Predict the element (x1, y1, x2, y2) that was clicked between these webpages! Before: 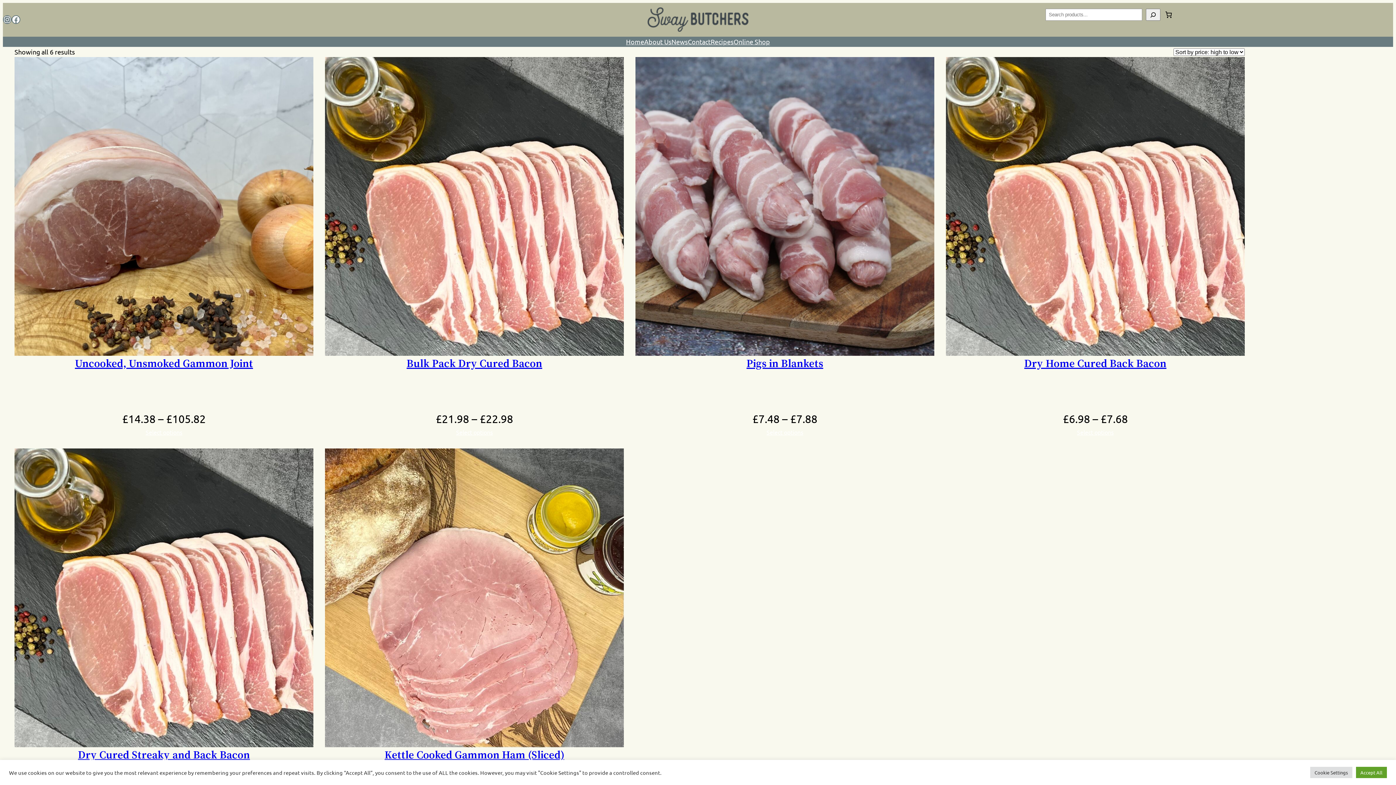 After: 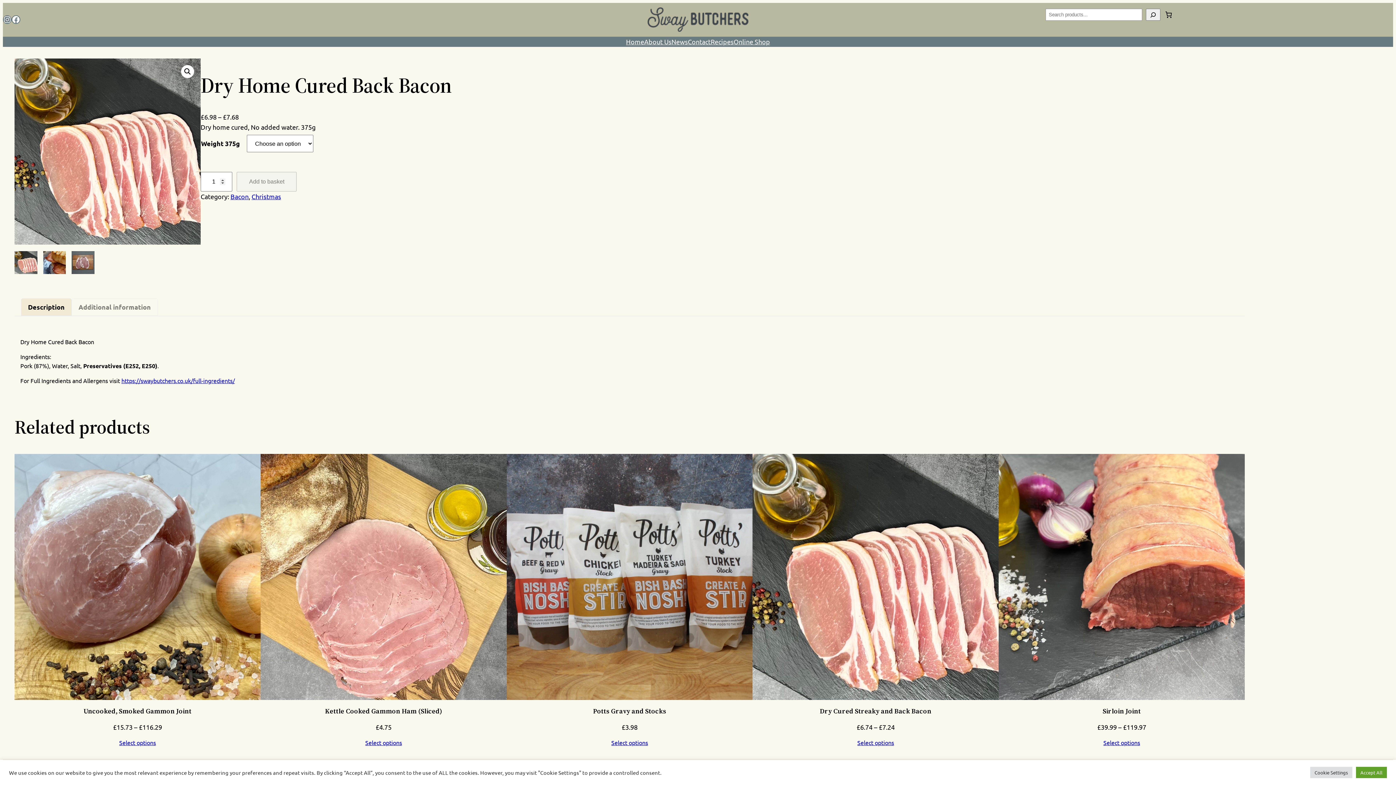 Action: bbox: (1024, 355, 1166, 370) label: Dry Home Cured Back Bacon